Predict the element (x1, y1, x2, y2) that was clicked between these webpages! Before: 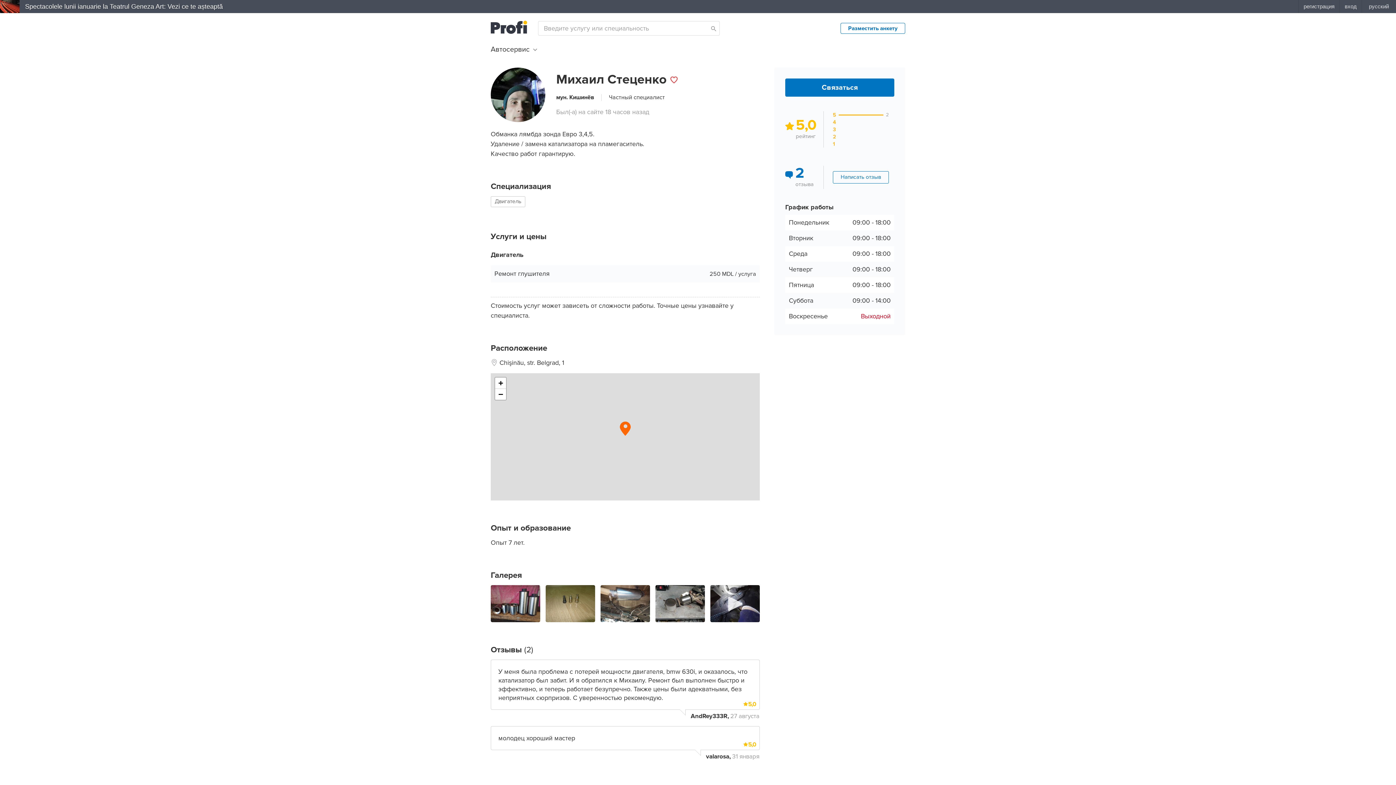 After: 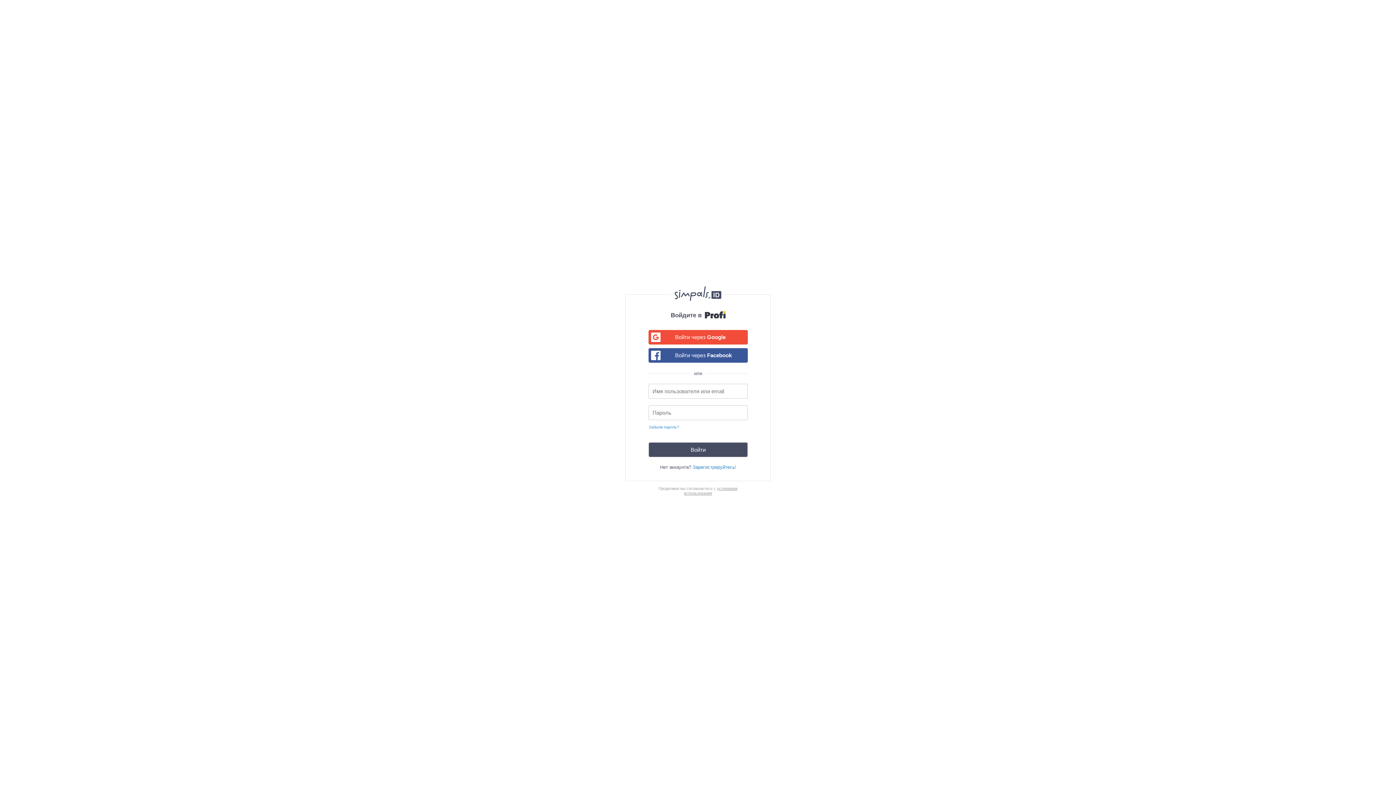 Action: bbox: (840, 22, 905, 33) label: Разместить анкету